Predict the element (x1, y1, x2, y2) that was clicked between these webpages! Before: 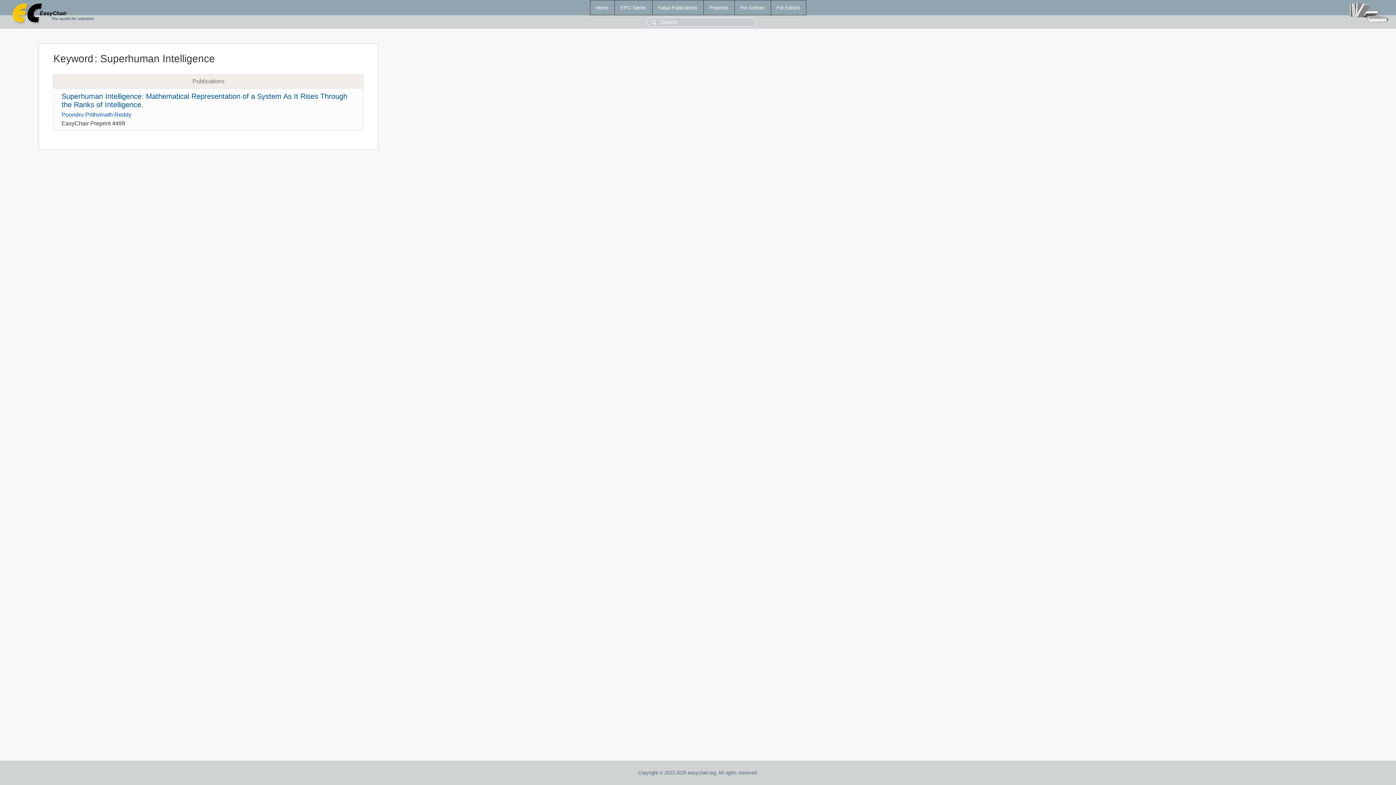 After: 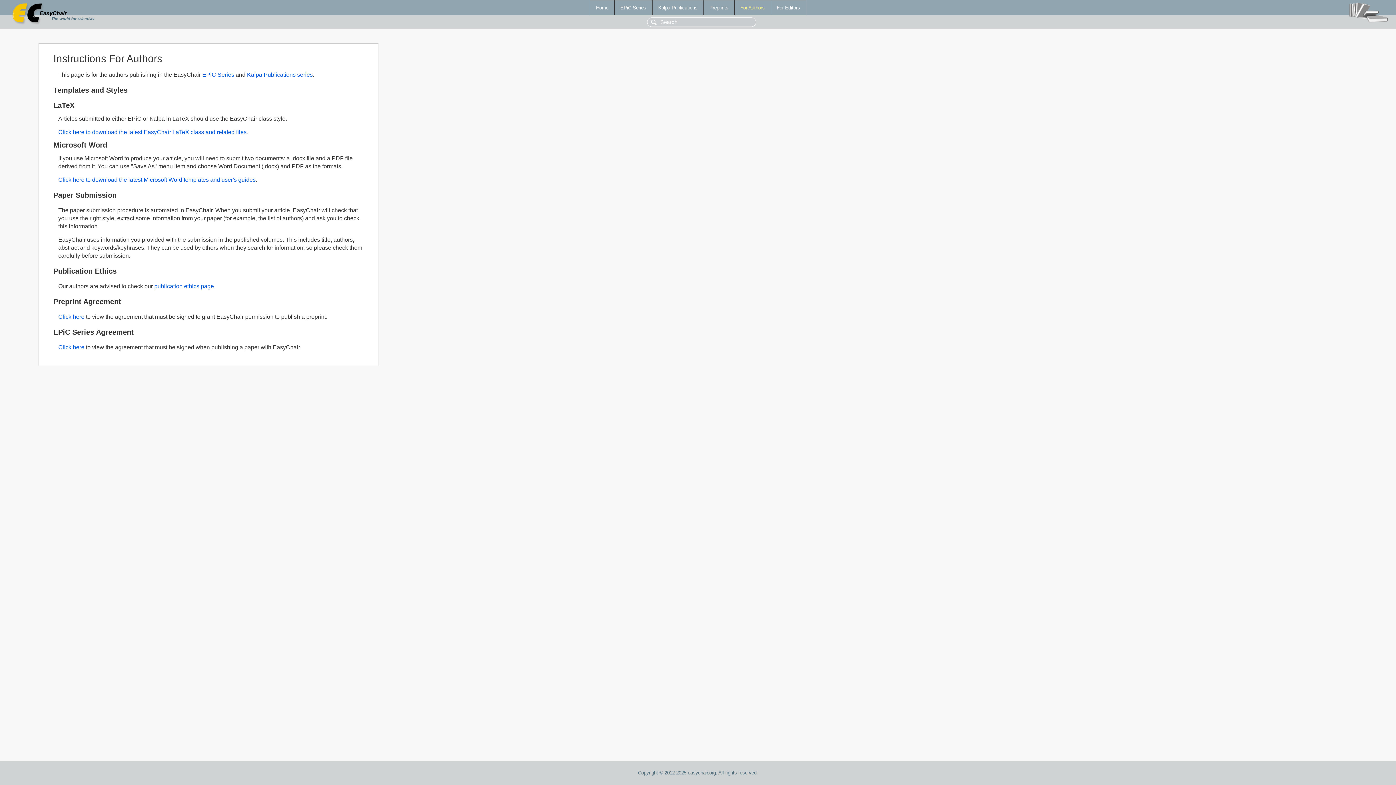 Action: label: For Authors bbox: (734, 0, 770, 14)